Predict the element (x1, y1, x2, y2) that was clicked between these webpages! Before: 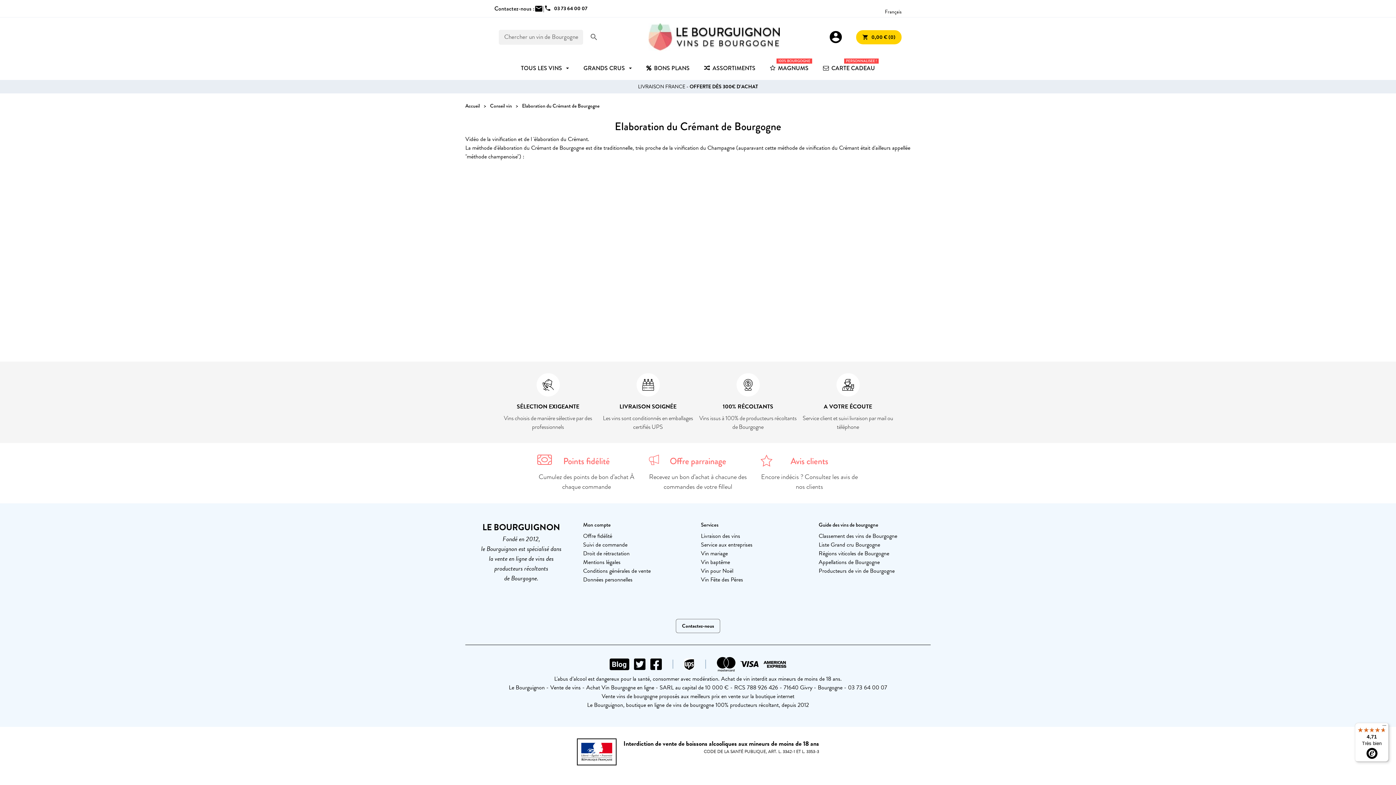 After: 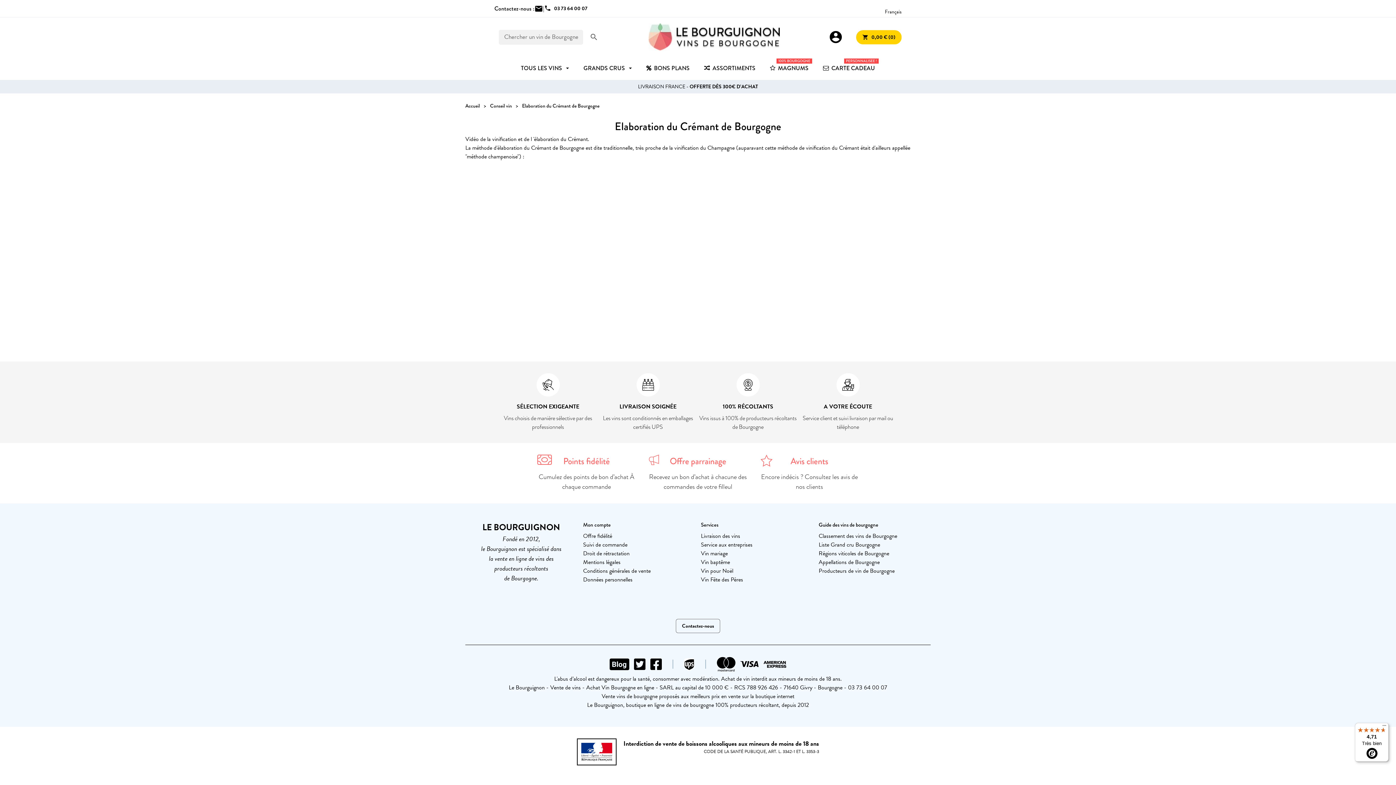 Action: label: 4,71

Très bien bbox: (1355, 723, 1389, 762)